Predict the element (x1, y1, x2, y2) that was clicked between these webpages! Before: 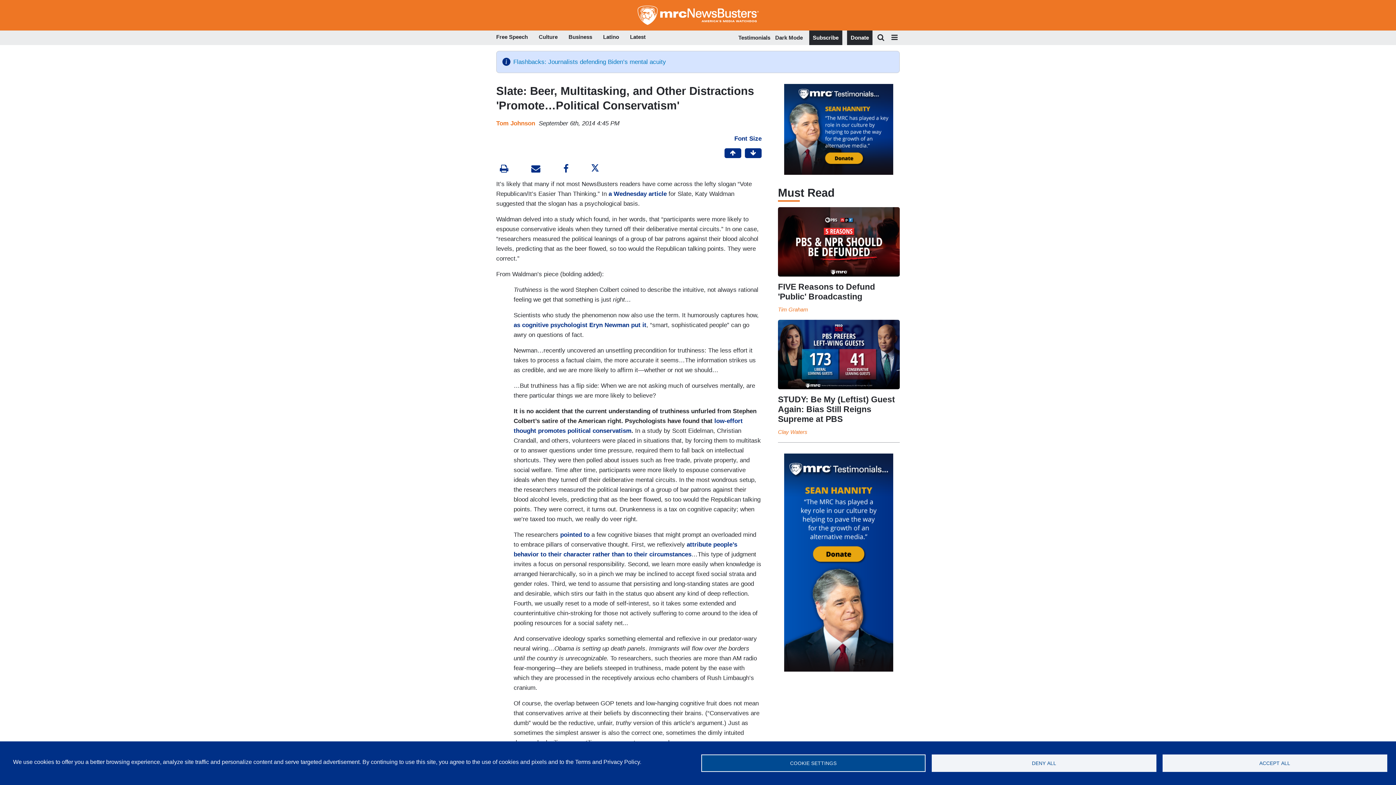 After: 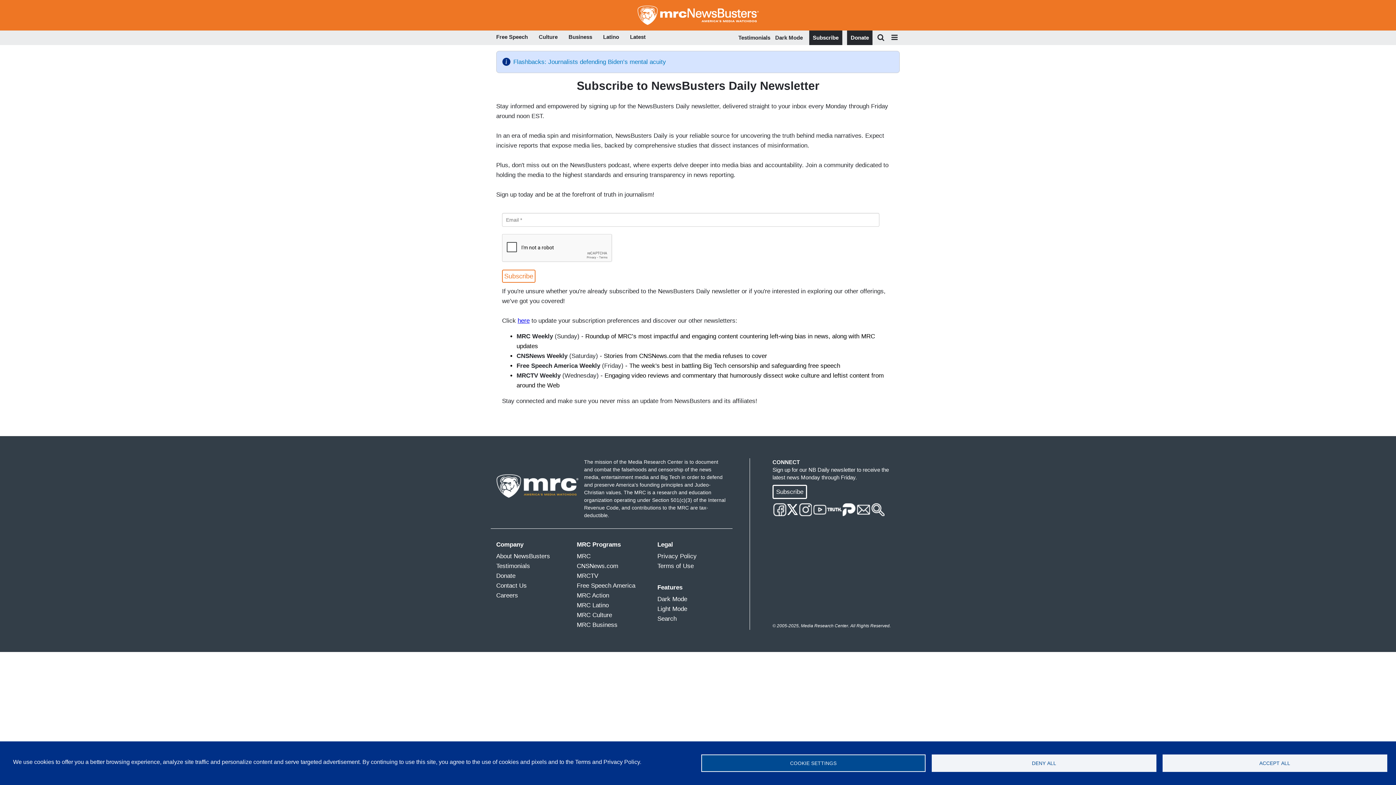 Action: bbox: (813, 32, 838, 42) label: Subscribe